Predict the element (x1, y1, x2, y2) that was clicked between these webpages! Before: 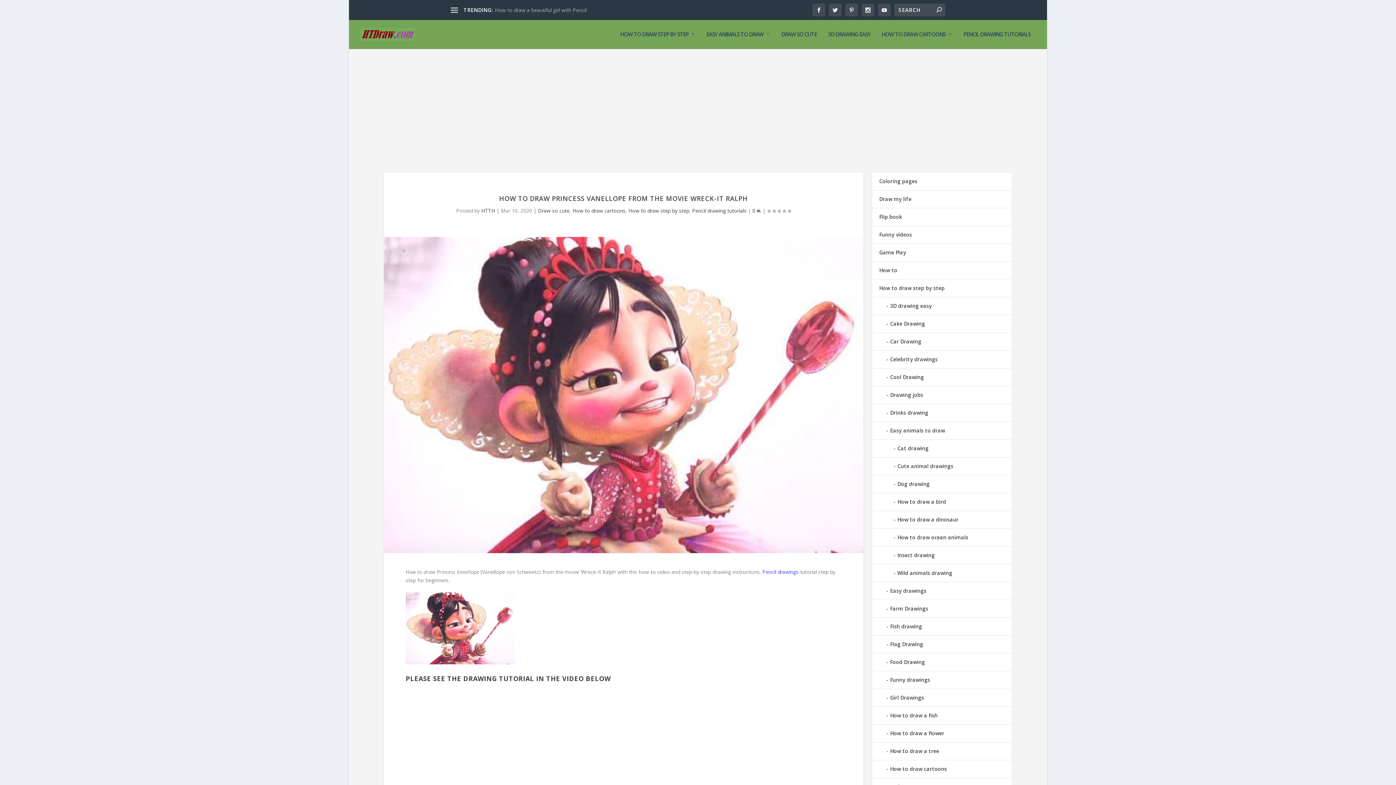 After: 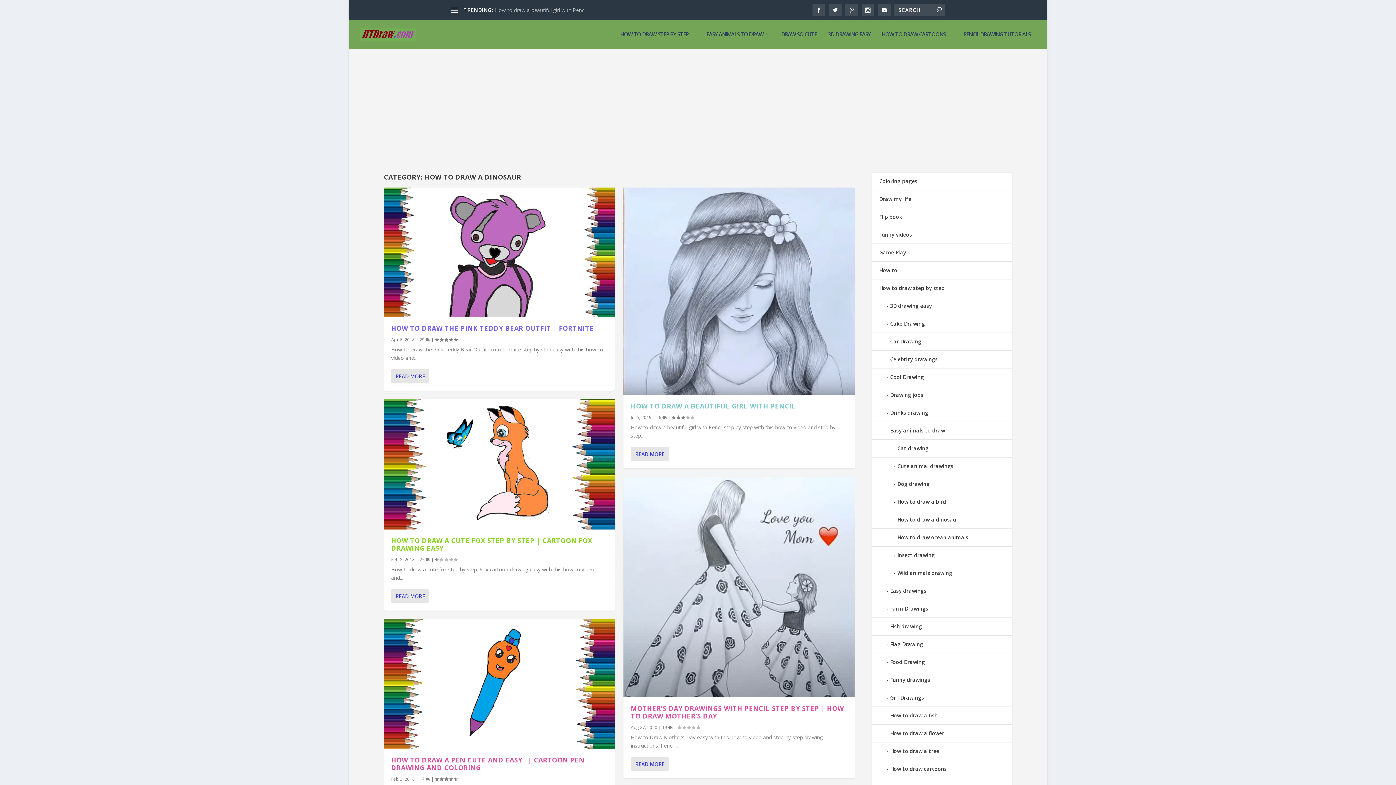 Action: label: How to draw a dinosaur bbox: (879, 516, 958, 523)